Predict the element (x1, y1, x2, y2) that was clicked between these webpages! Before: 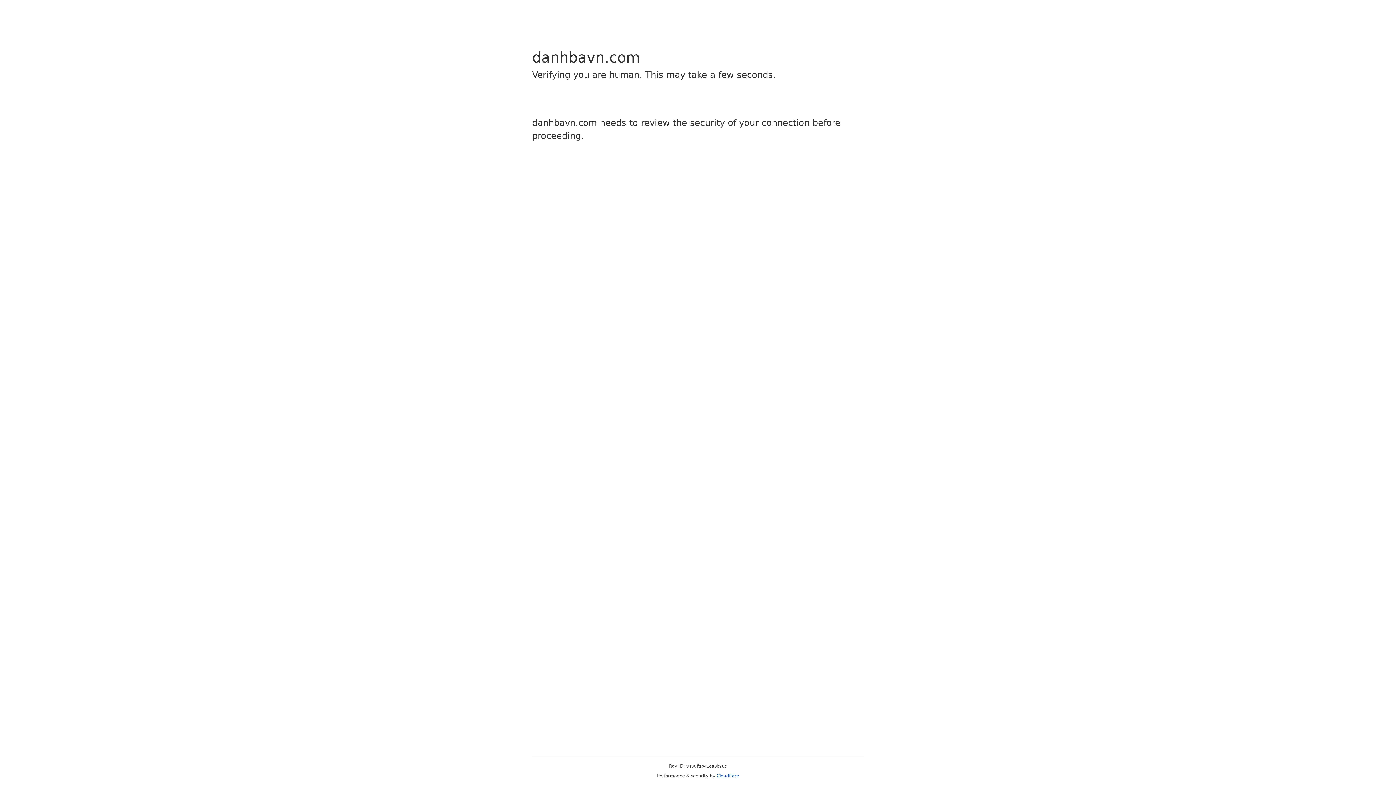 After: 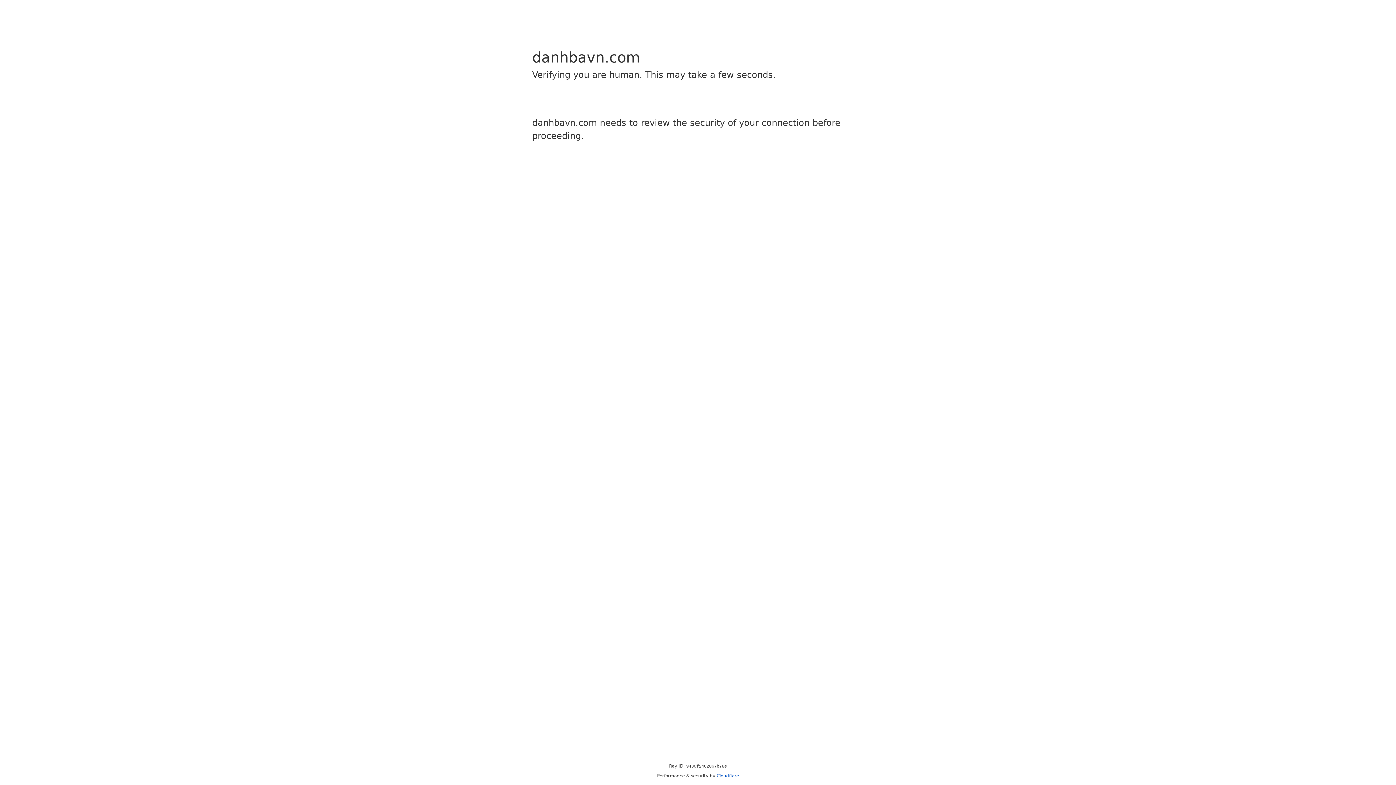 Action: bbox: (716, 773, 739, 778) label: Cloudflare